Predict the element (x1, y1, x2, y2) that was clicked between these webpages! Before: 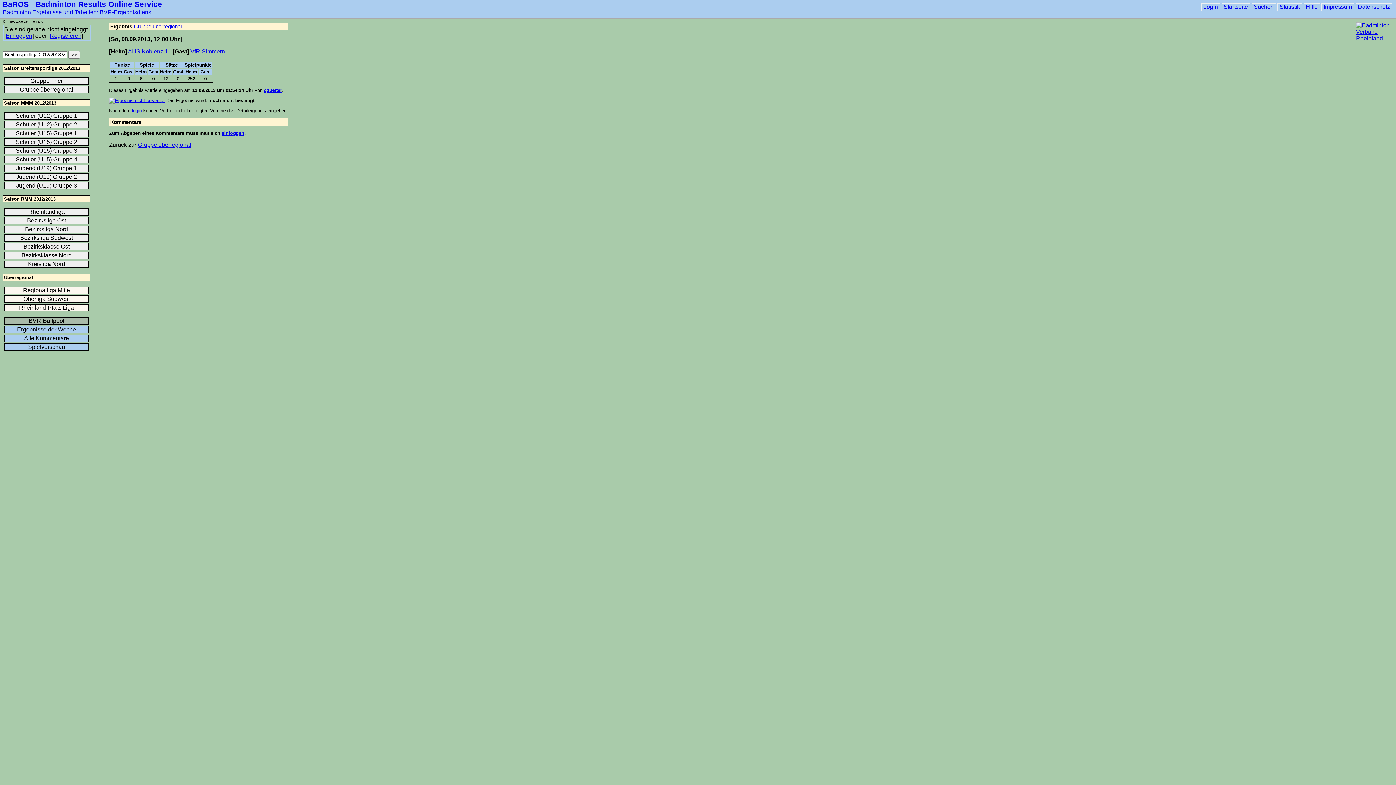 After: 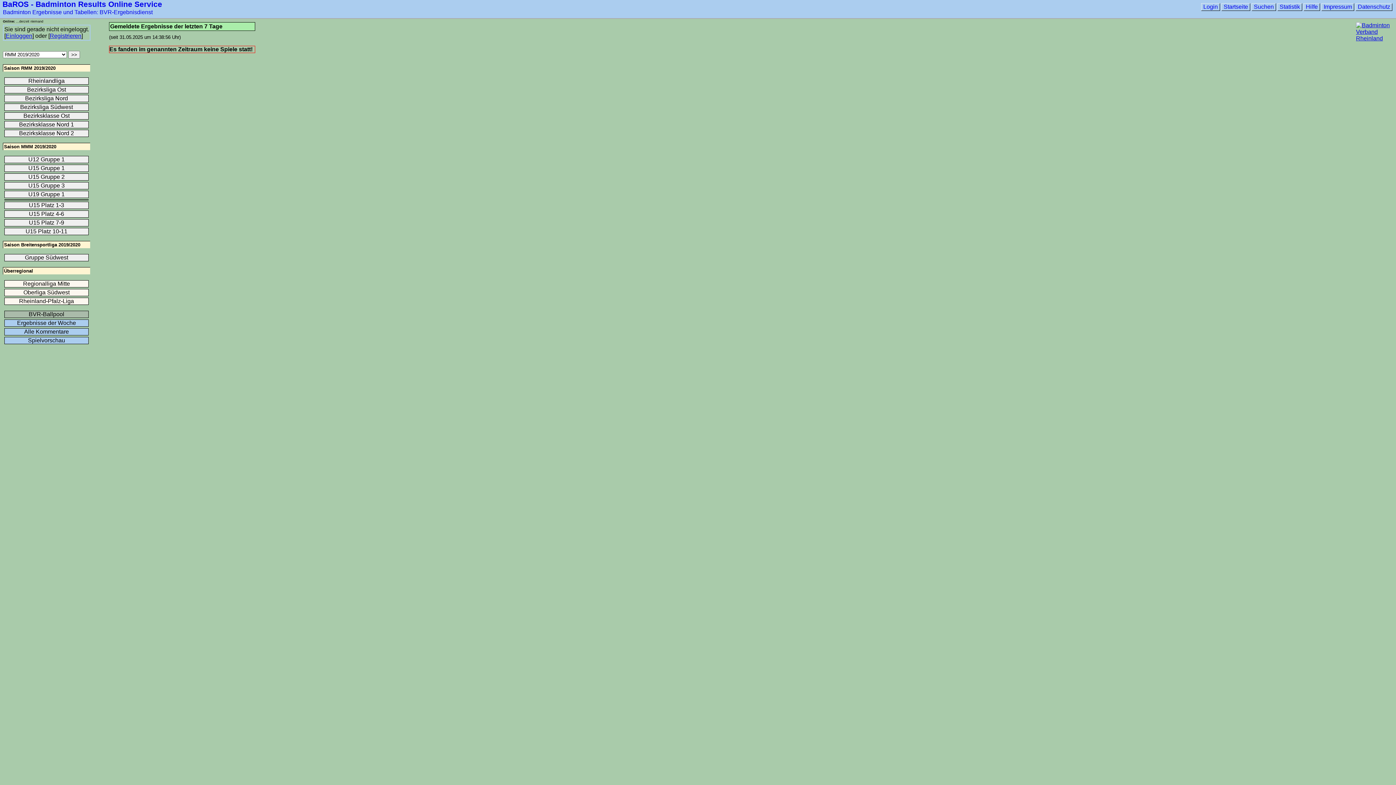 Action: label: Ergebnisse der Woche bbox: (4, 326, 88, 333)